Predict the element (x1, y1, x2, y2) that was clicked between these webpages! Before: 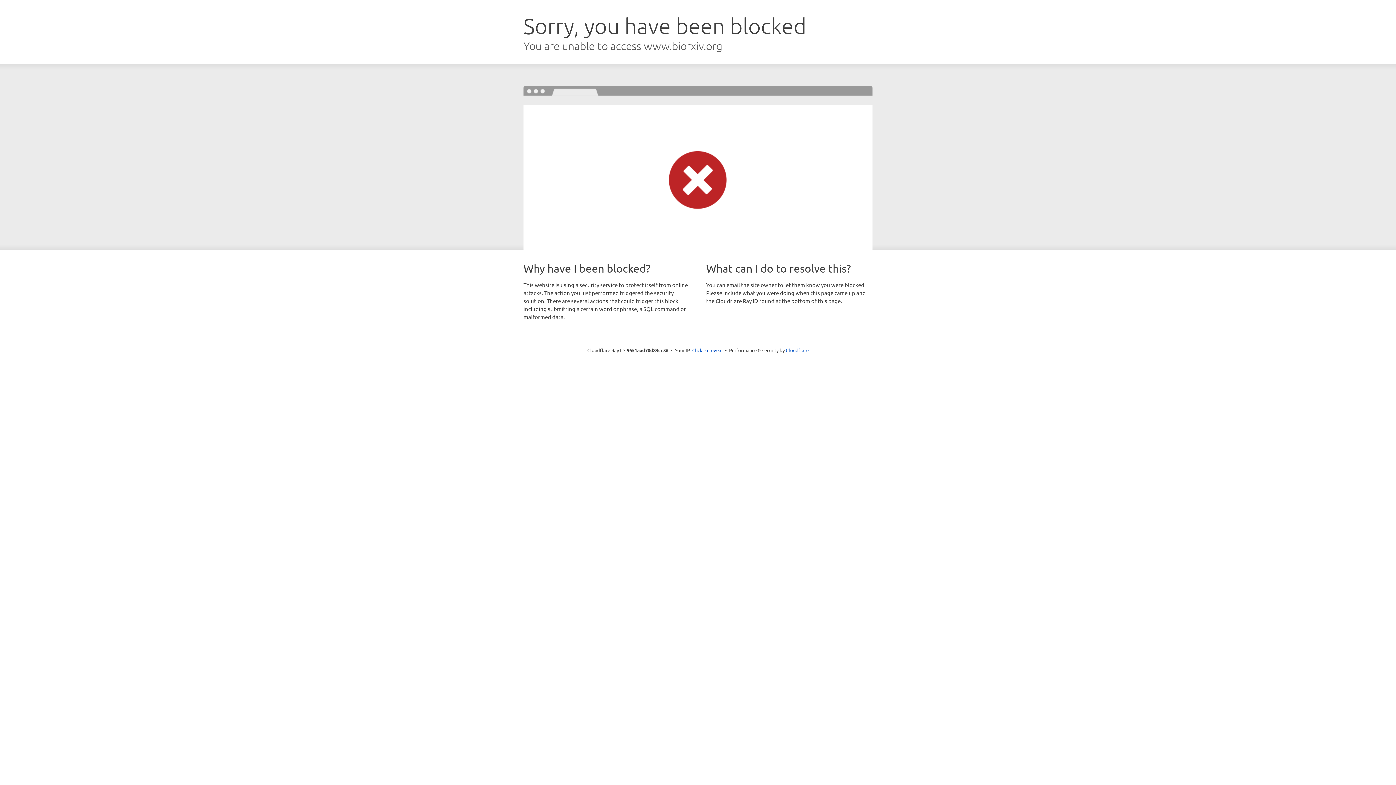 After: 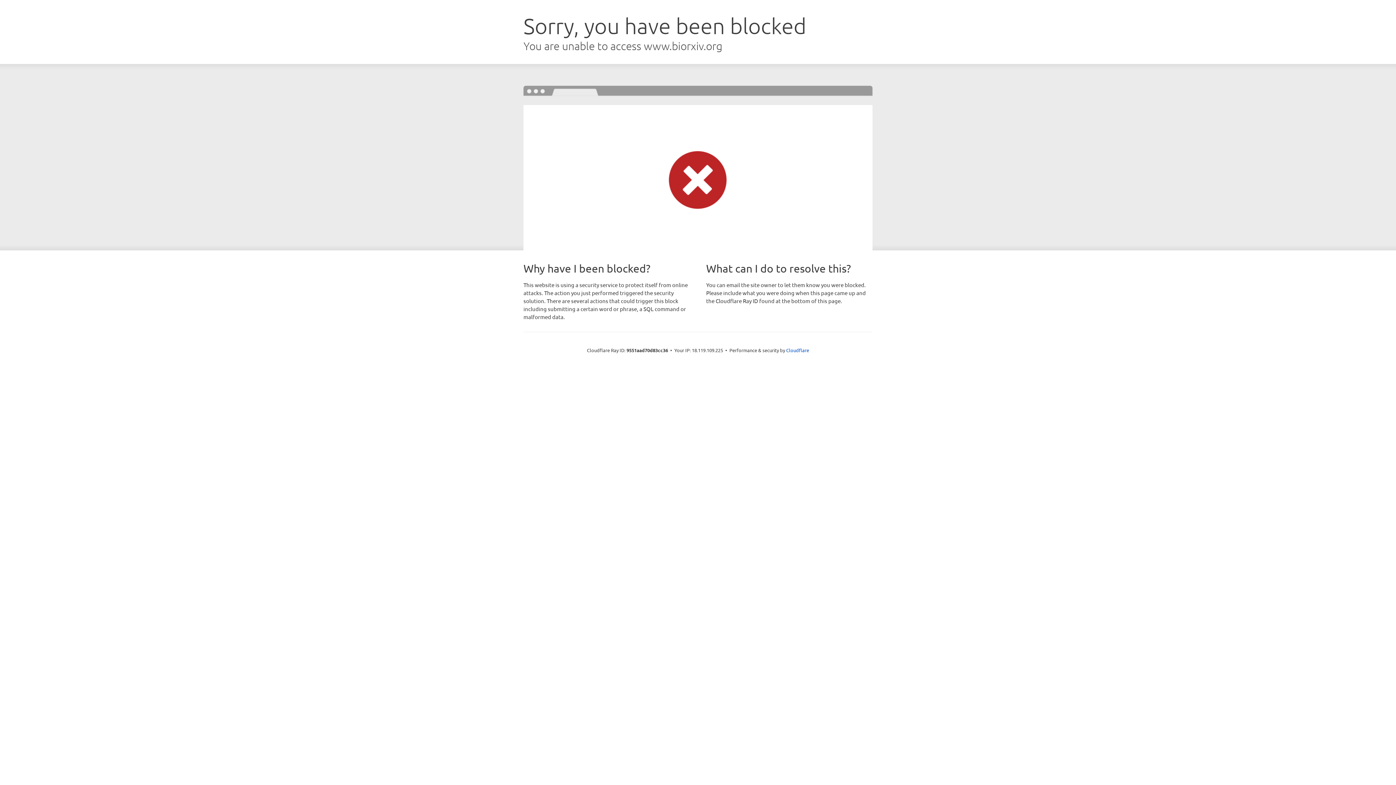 Action: label: Click to reveal bbox: (692, 346, 722, 353)